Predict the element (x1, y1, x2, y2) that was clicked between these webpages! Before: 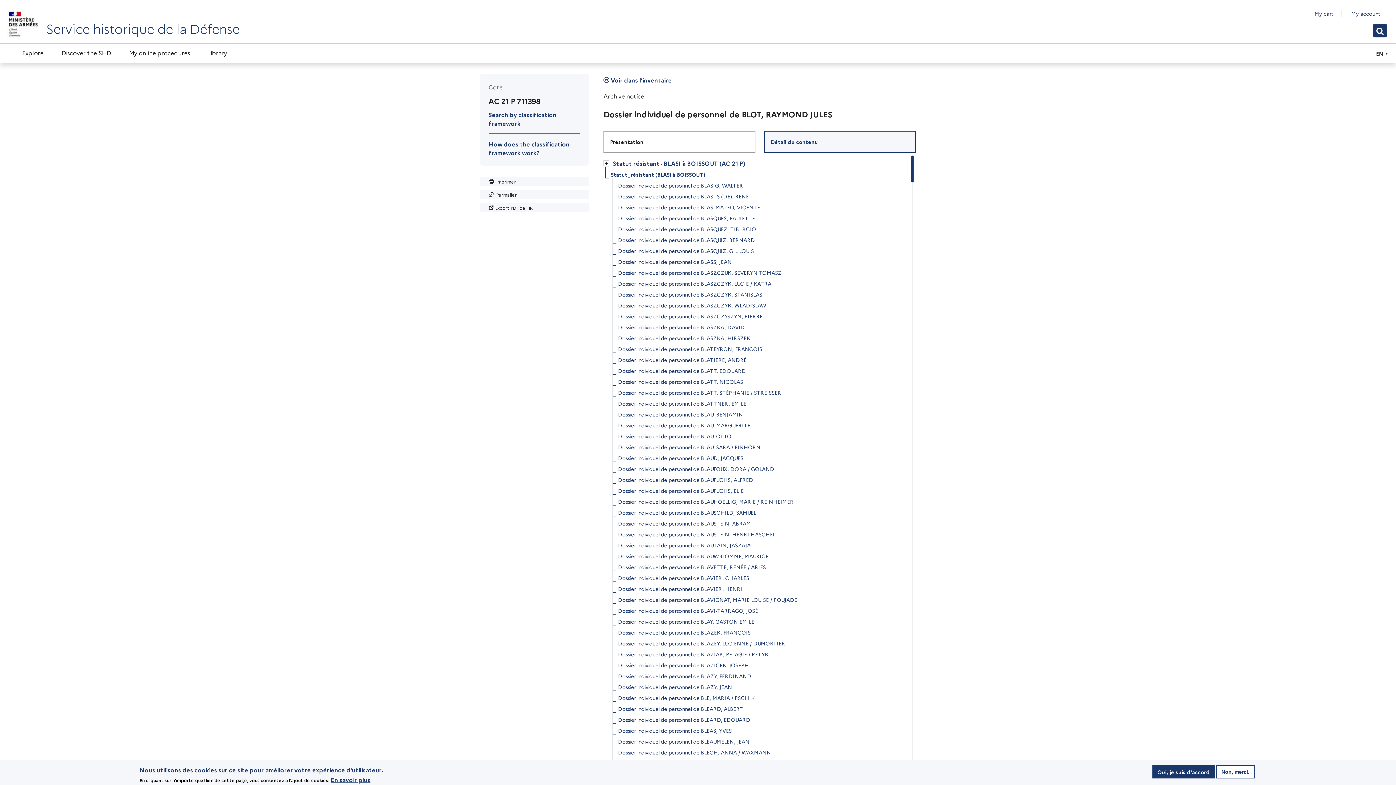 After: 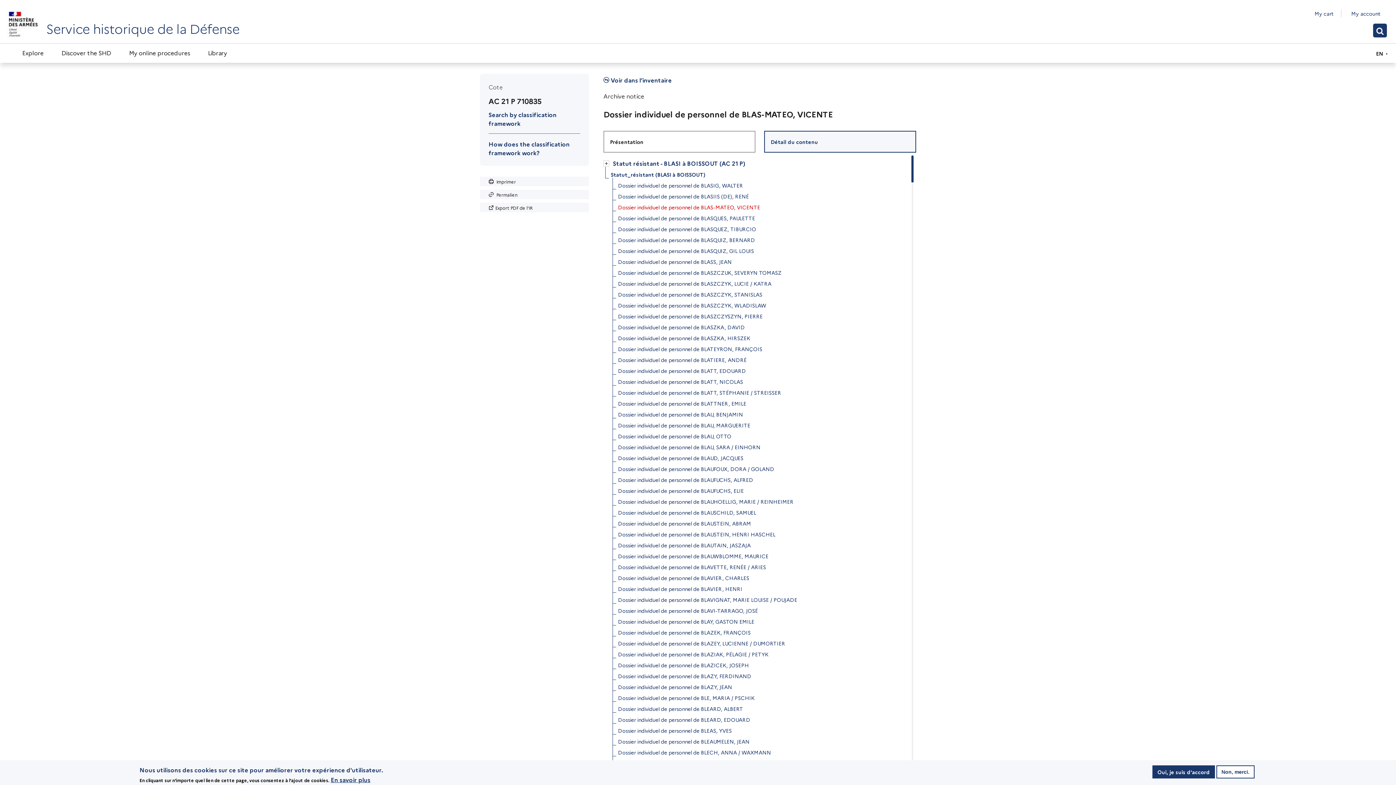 Action: label: Dossier individuel de personnel de BLAS-MATEO, VICENTE bbox: (618, 201, 760, 212)